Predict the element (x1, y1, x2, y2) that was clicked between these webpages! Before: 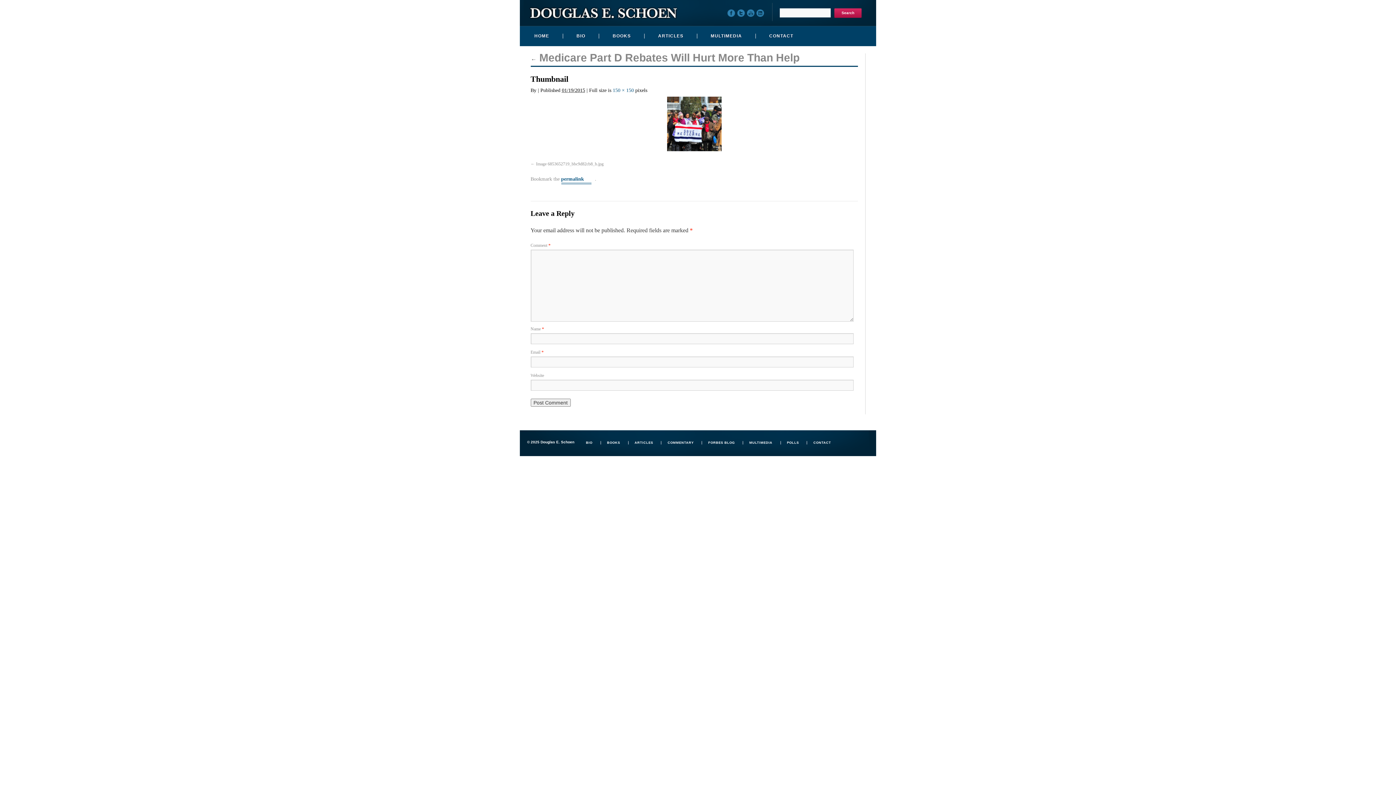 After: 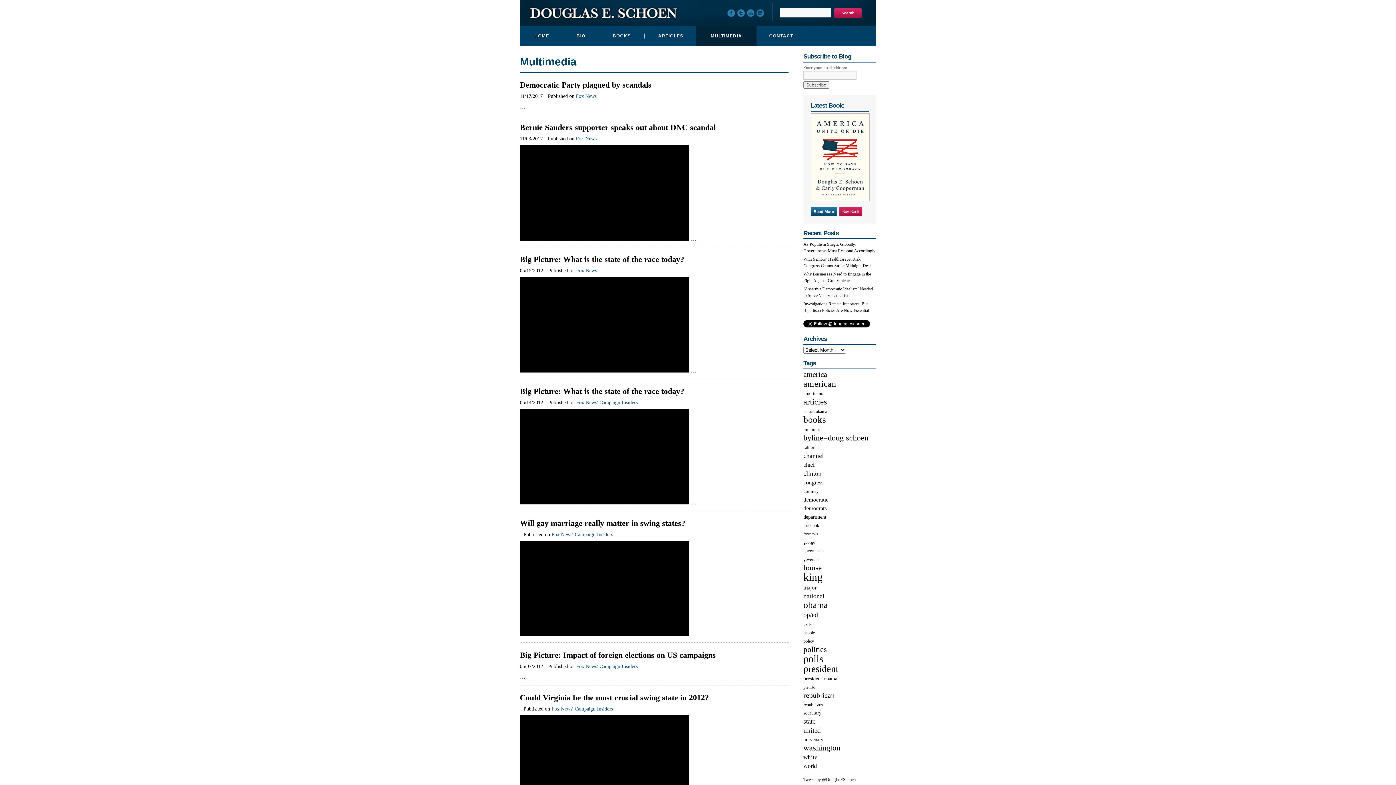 Action: label: MULTIMEDIA bbox: (742, 441, 779, 444)